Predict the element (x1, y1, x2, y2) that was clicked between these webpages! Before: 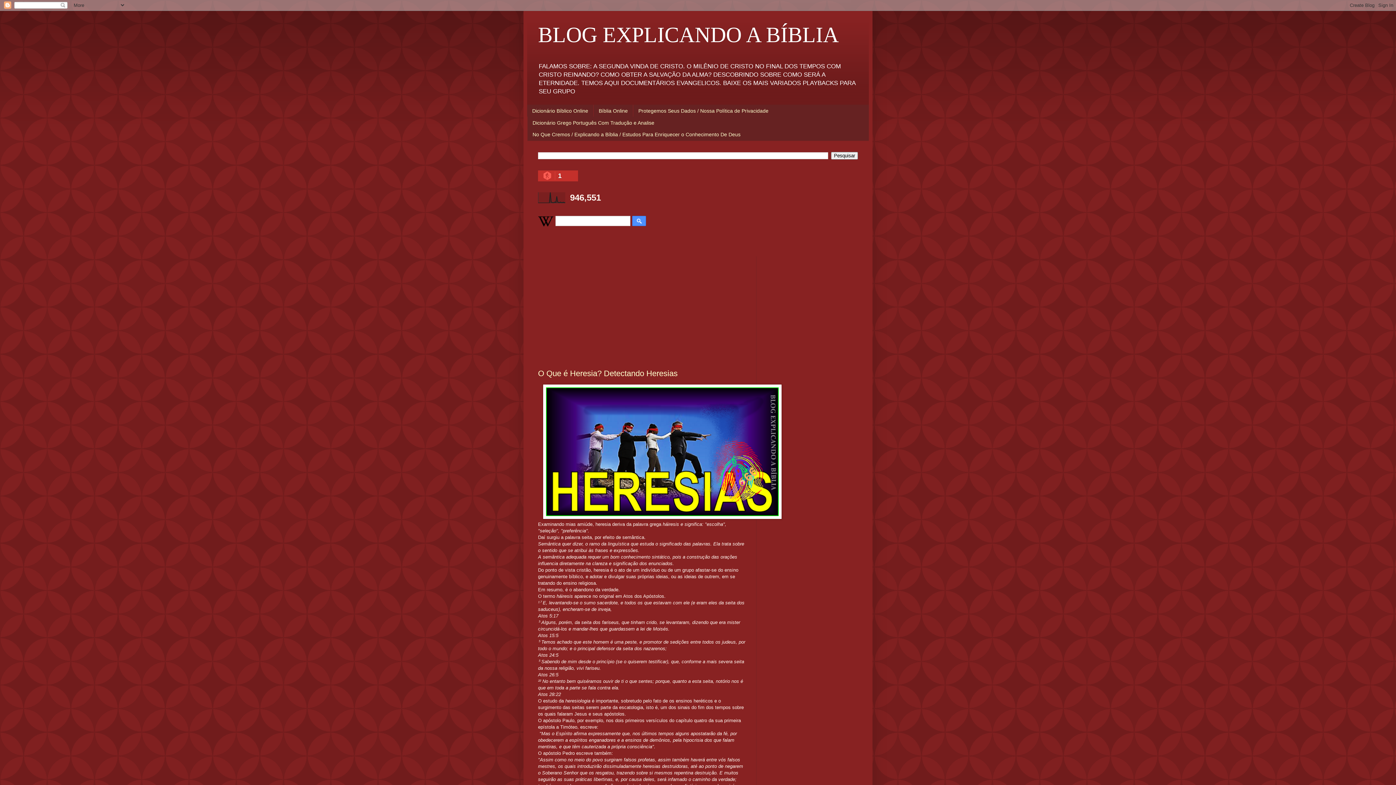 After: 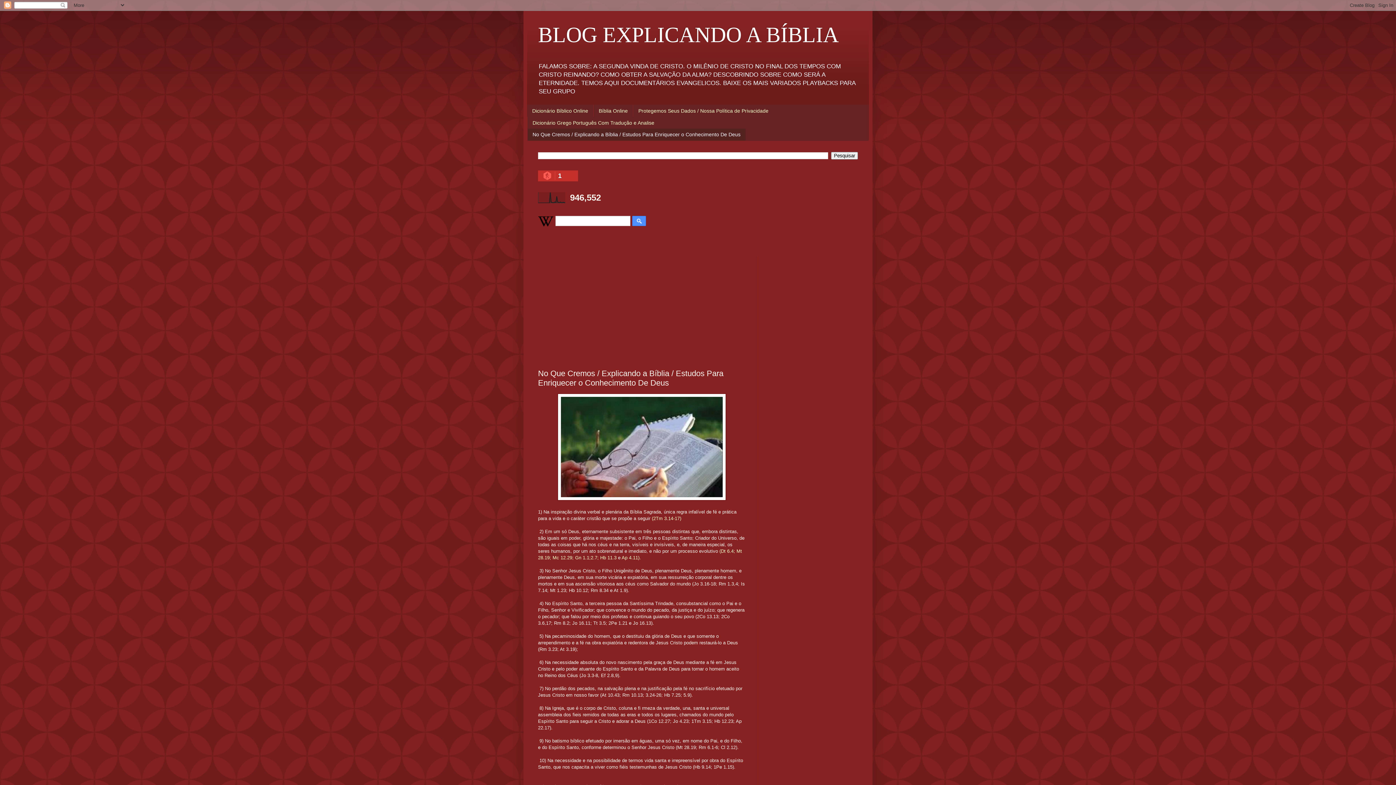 Action: bbox: (527, 128, 745, 140) label: No Que Cremos / Explicando a Bíblia / Estudos Para Enriquecer o Conhecimento De Deus